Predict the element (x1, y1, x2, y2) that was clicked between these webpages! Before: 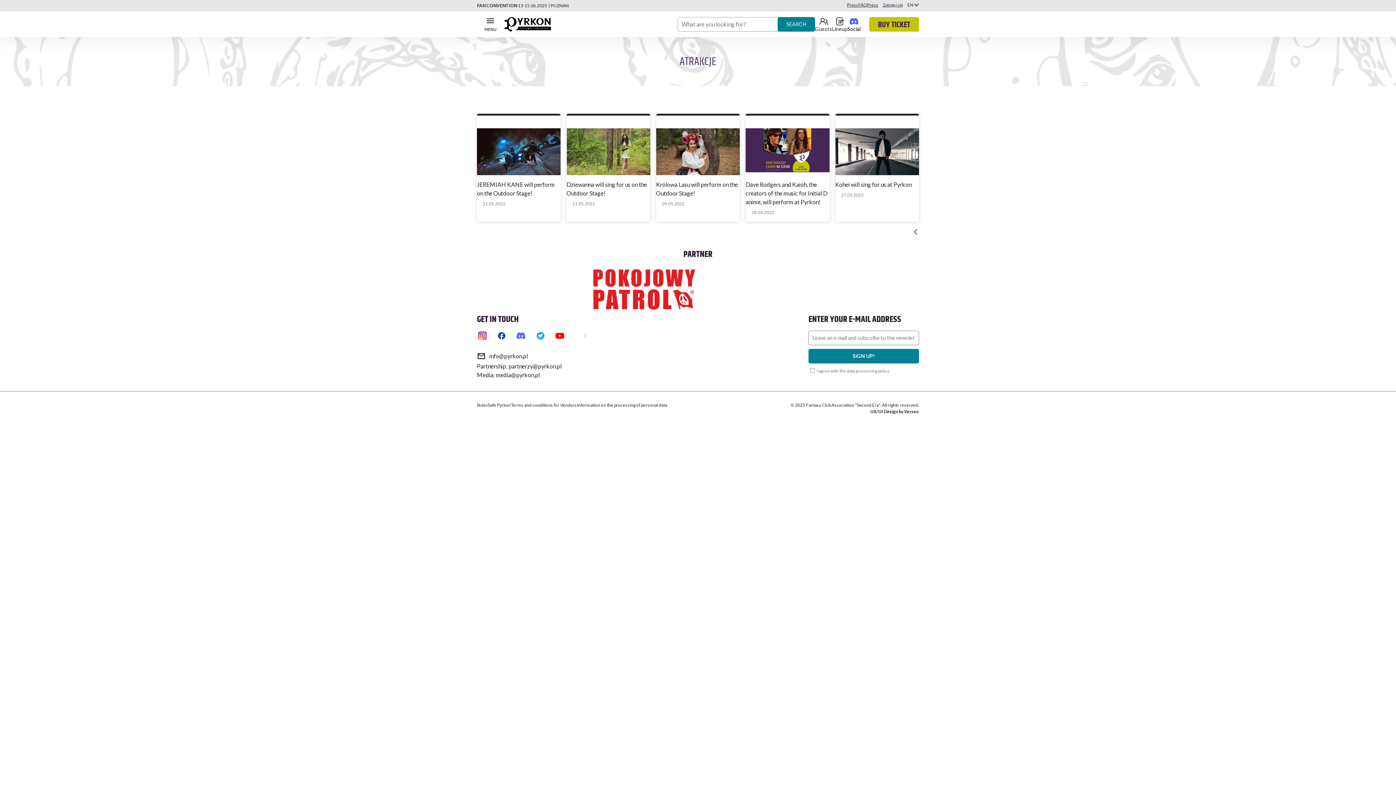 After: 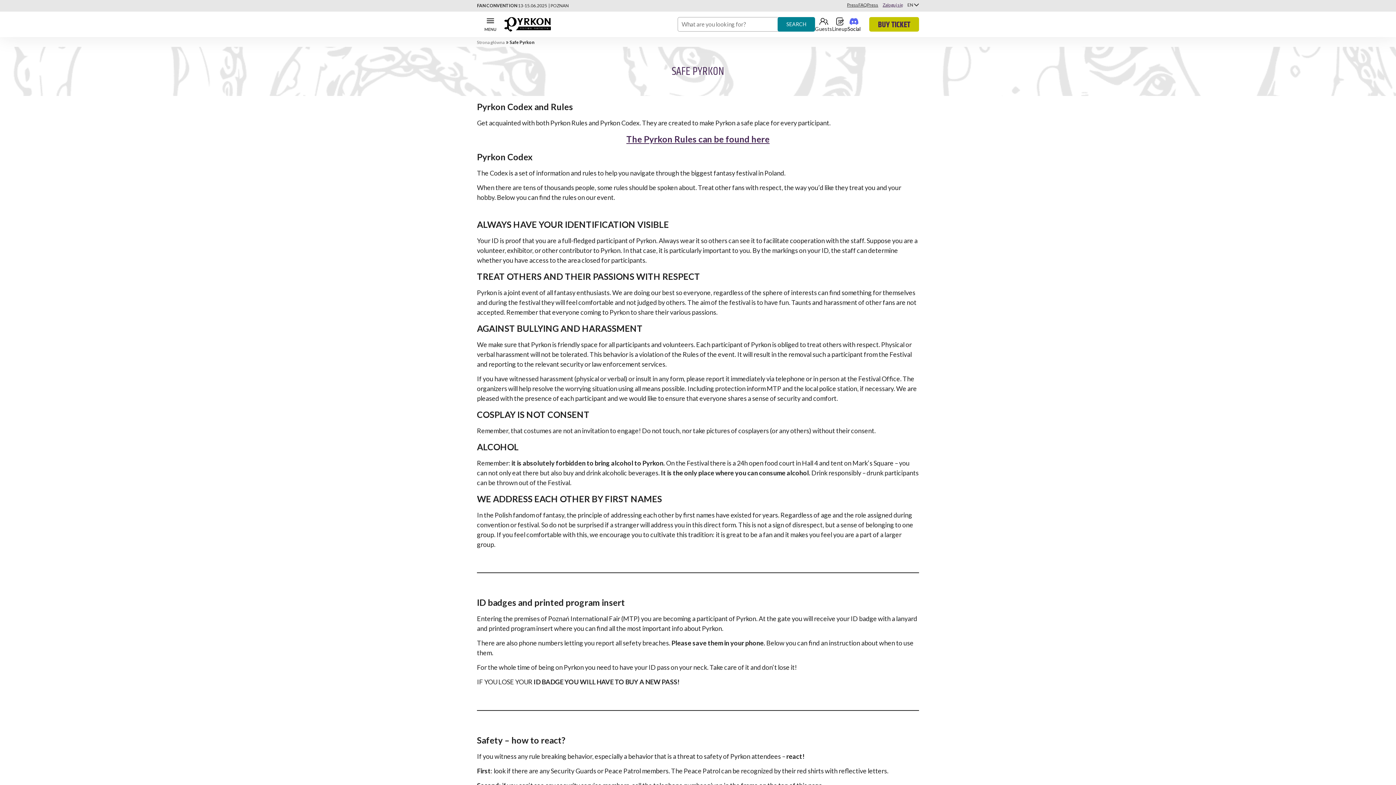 Action: label: Safe Pyrkon bbox: (488, 402, 510, 407)